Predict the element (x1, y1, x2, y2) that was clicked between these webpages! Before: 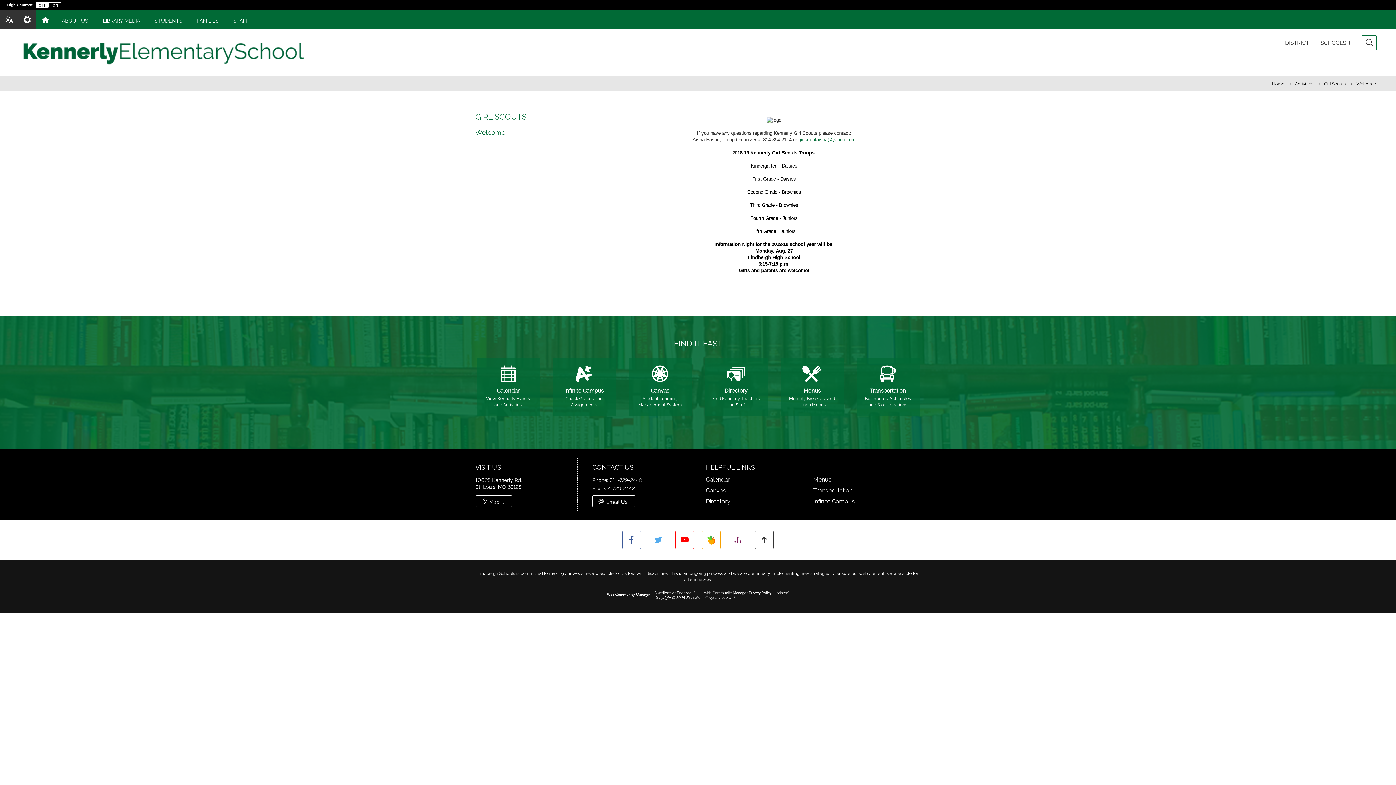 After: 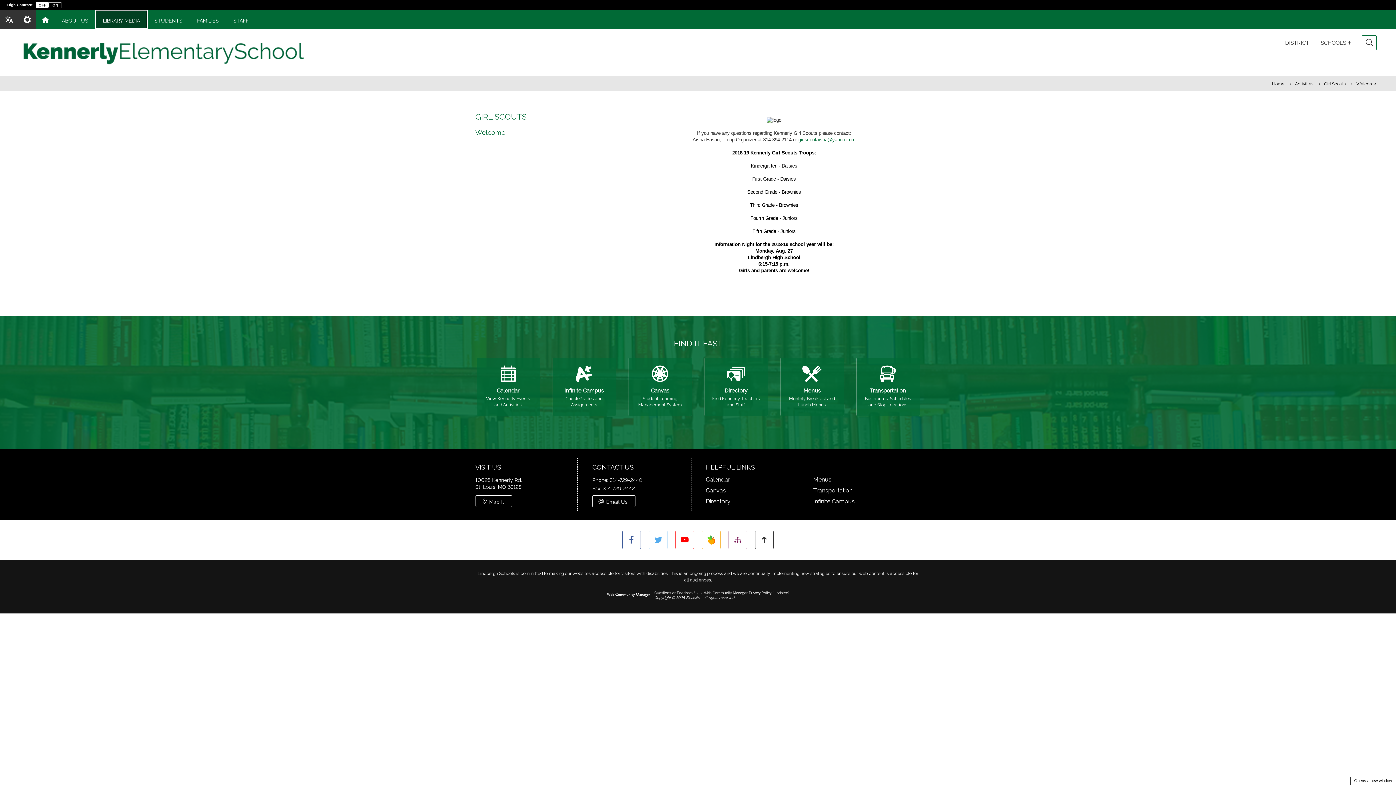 Action: bbox: (95, 10, 147, 28) label: 
Library Media - Opens a new window